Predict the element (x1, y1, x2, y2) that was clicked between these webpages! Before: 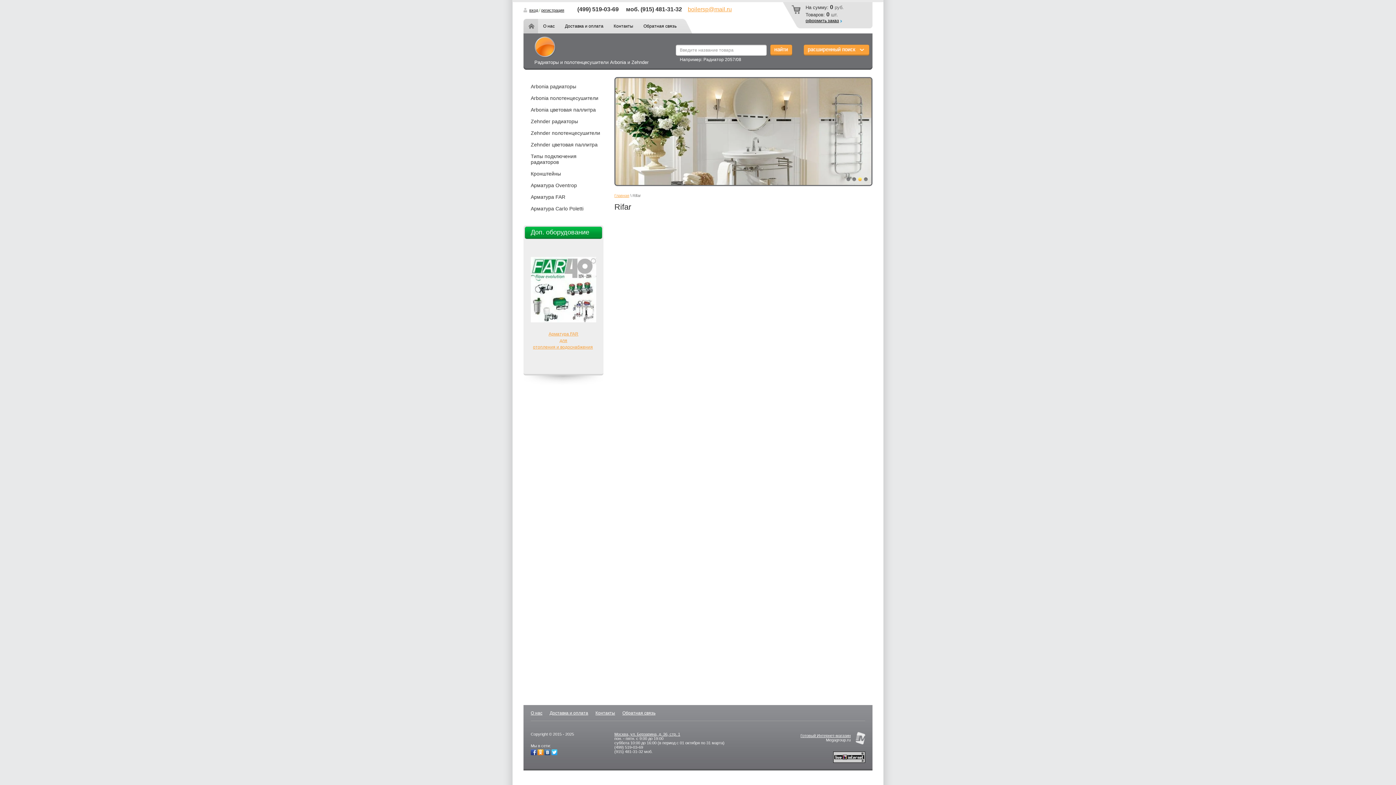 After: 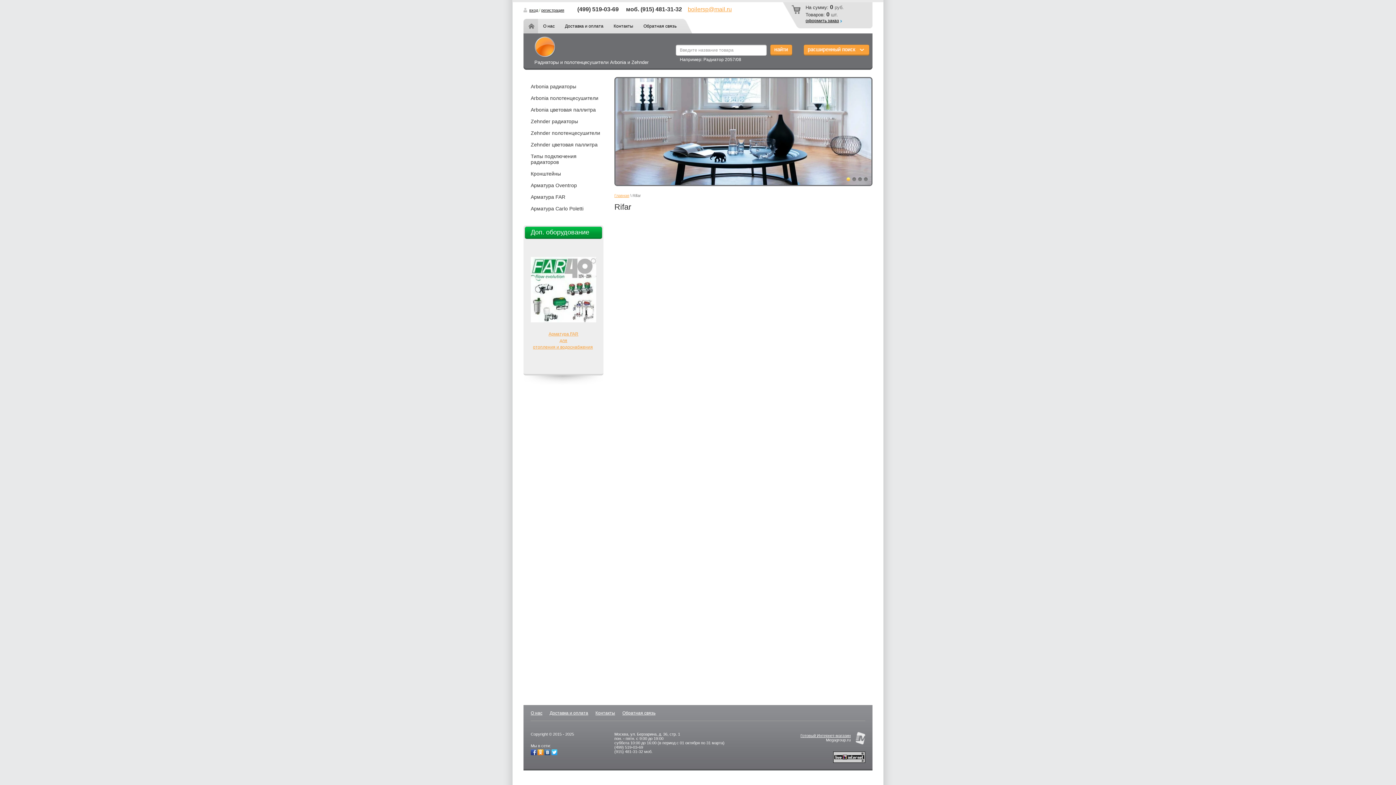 Action: label: Москва, ул. Берзарина, д. 36, стр. 1 bbox: (614, 732, 680, 736)